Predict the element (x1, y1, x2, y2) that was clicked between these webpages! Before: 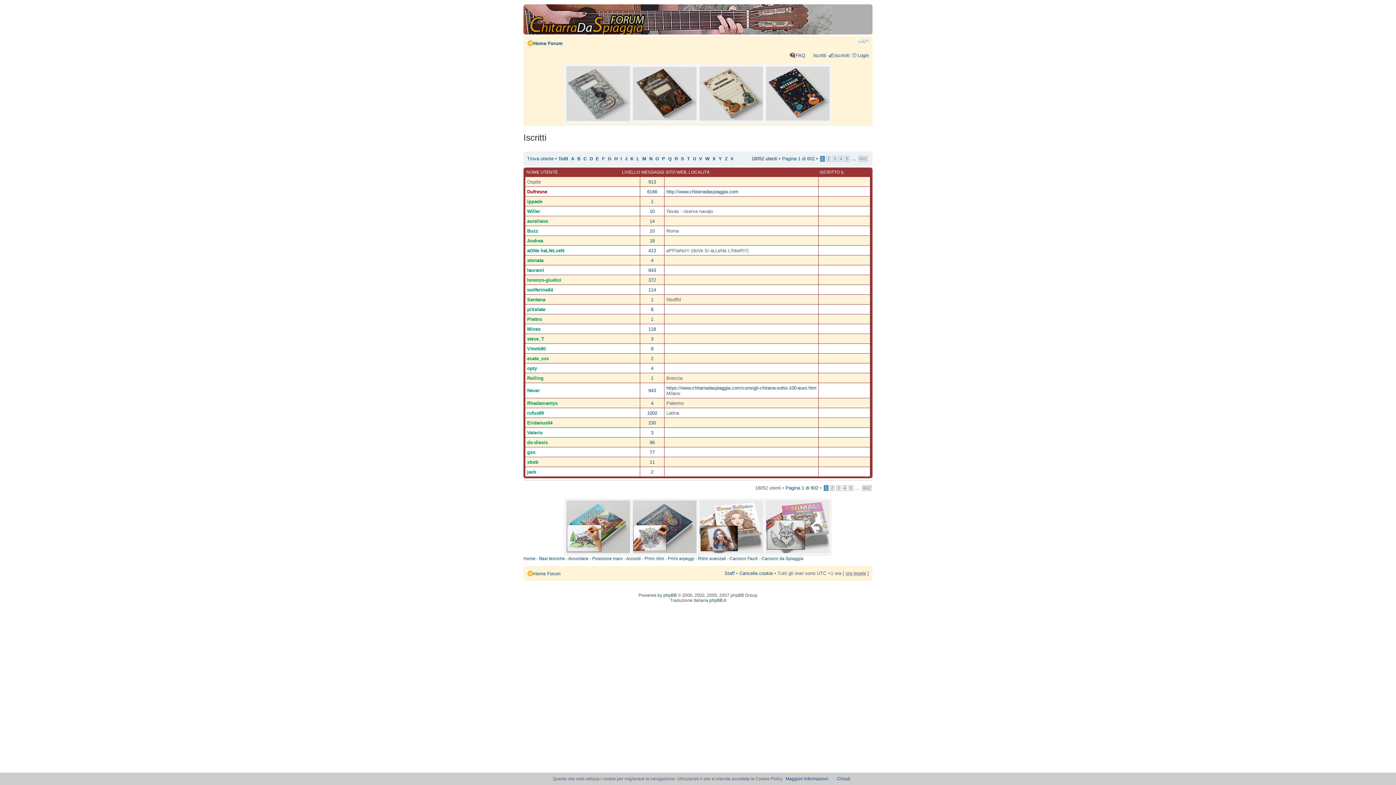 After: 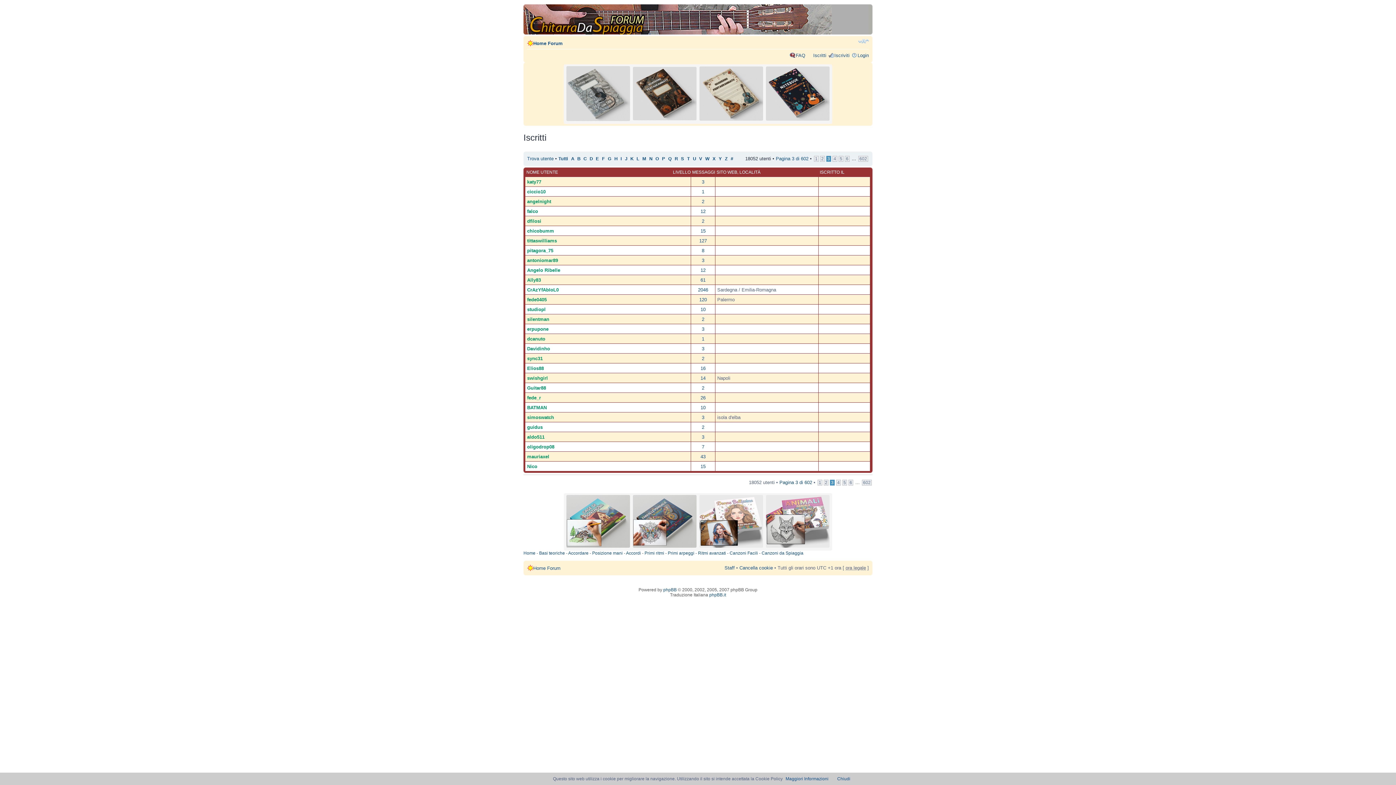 Action: bbox: (836, 485, 841, 491) label: 3